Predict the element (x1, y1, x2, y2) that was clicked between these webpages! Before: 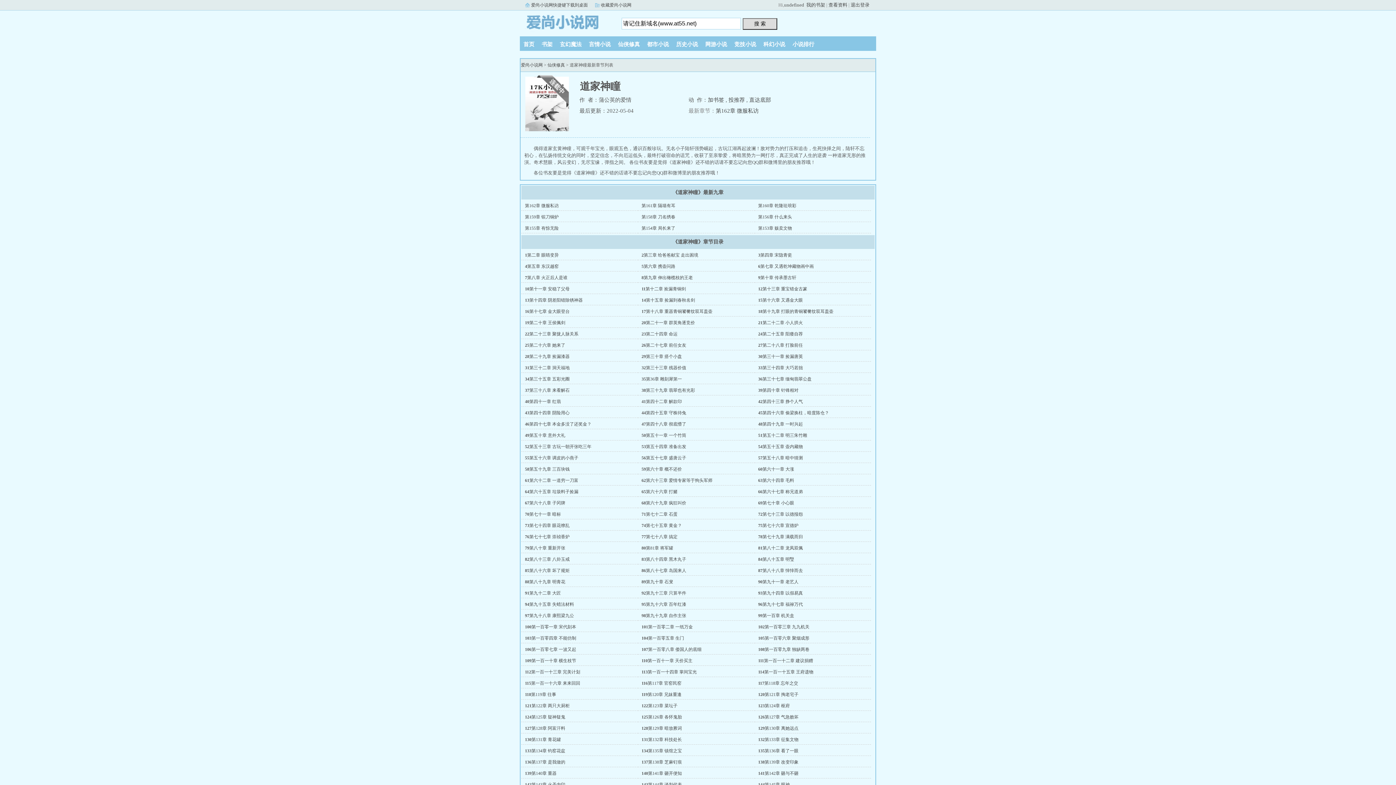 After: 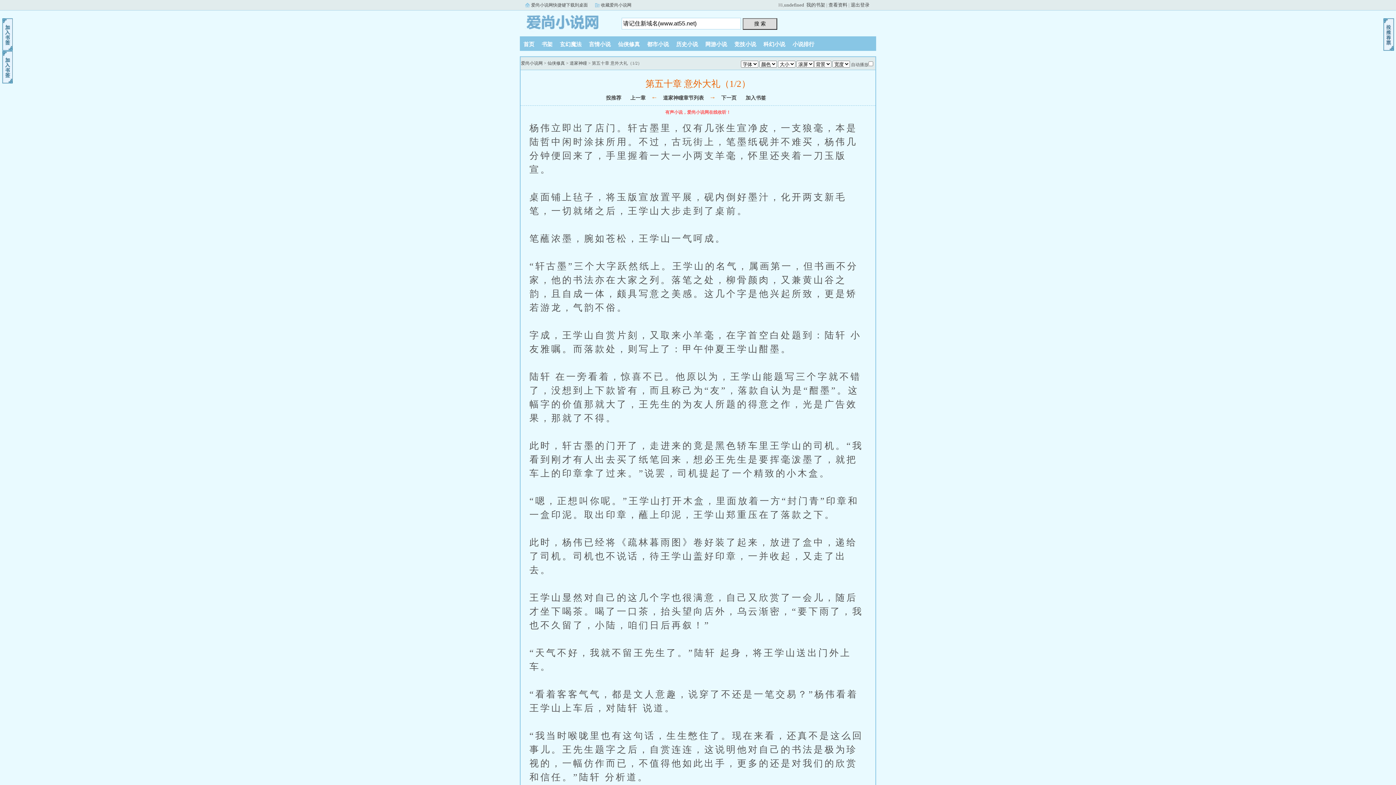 Action: label: 第五十章 意外大礼 bbox: (529, 433, 565, 438)